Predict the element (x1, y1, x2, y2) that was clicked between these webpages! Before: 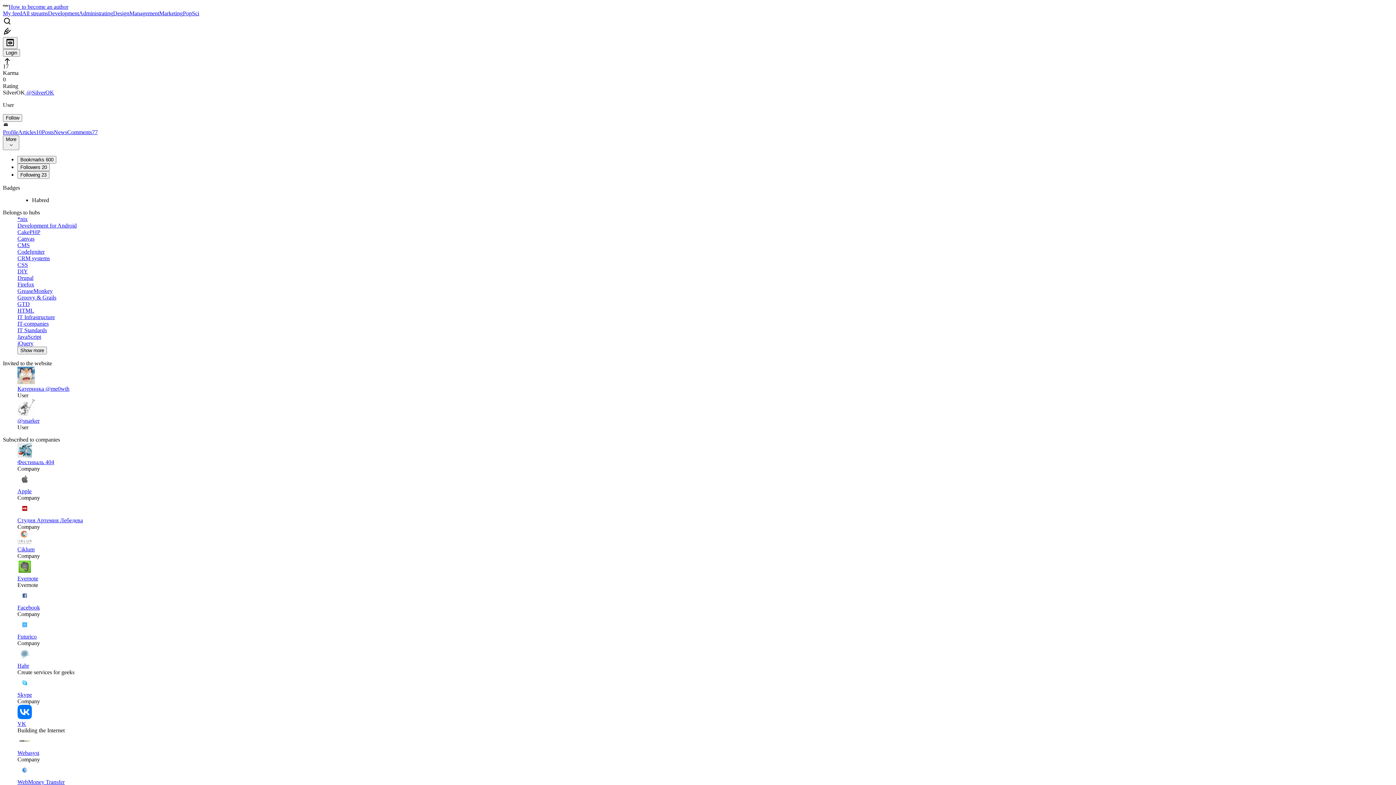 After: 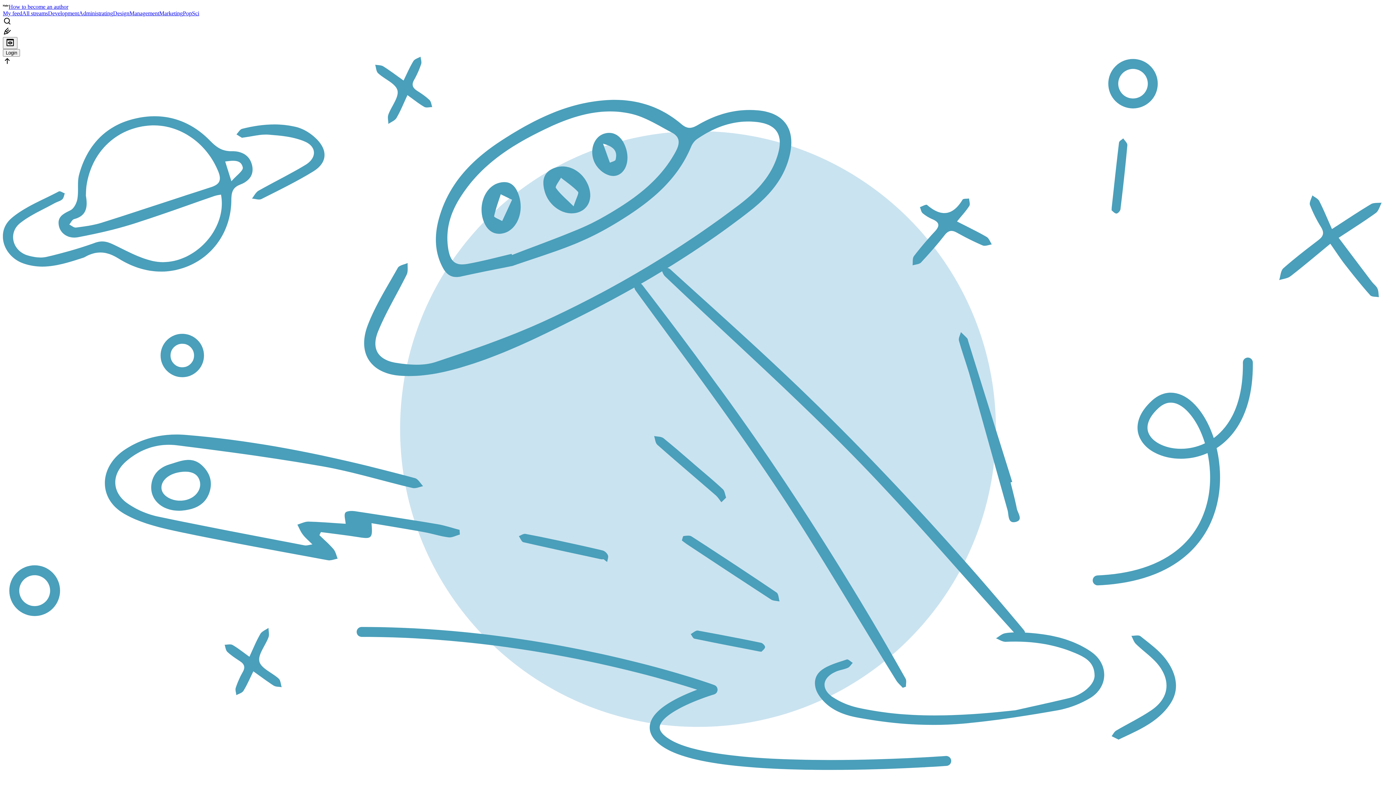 Action: bbox: (17, 617, 1393, 633)